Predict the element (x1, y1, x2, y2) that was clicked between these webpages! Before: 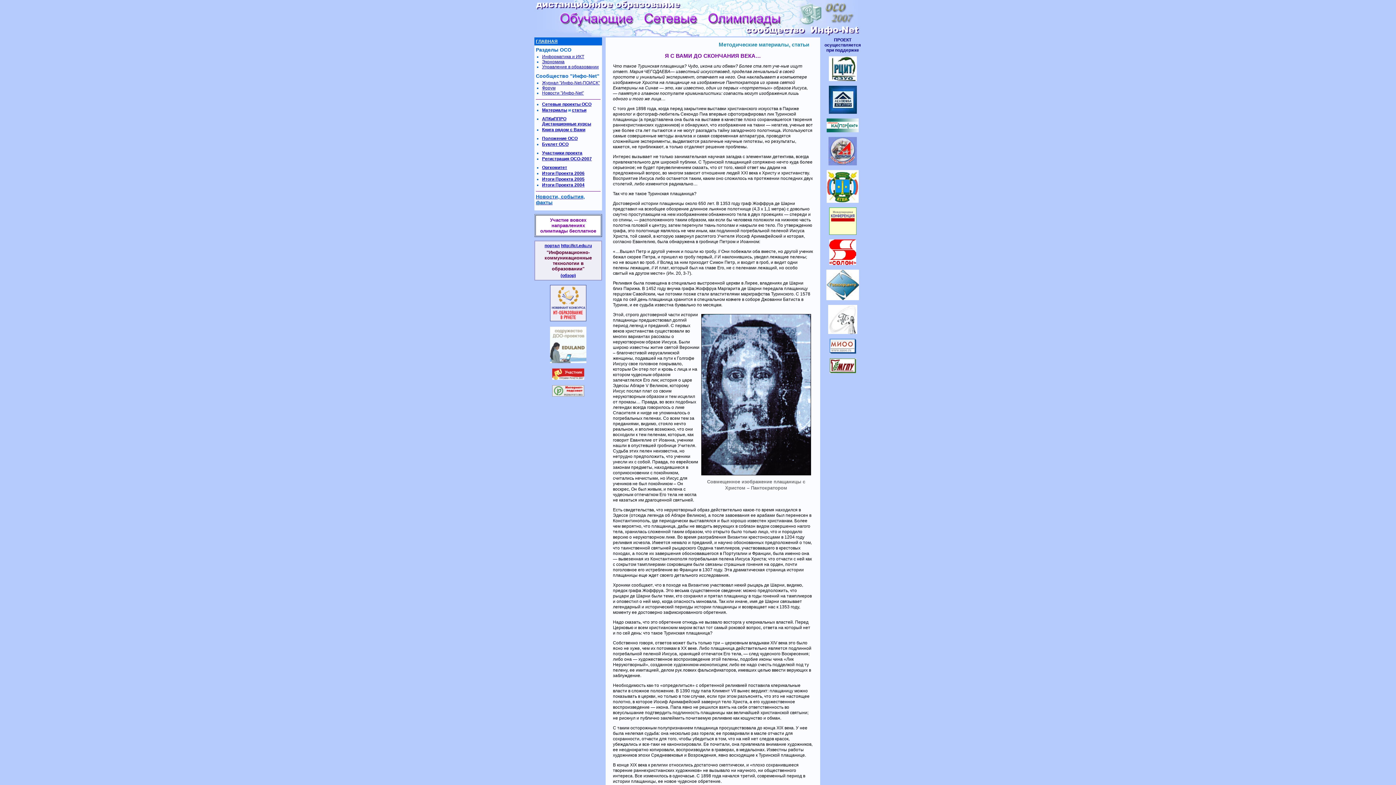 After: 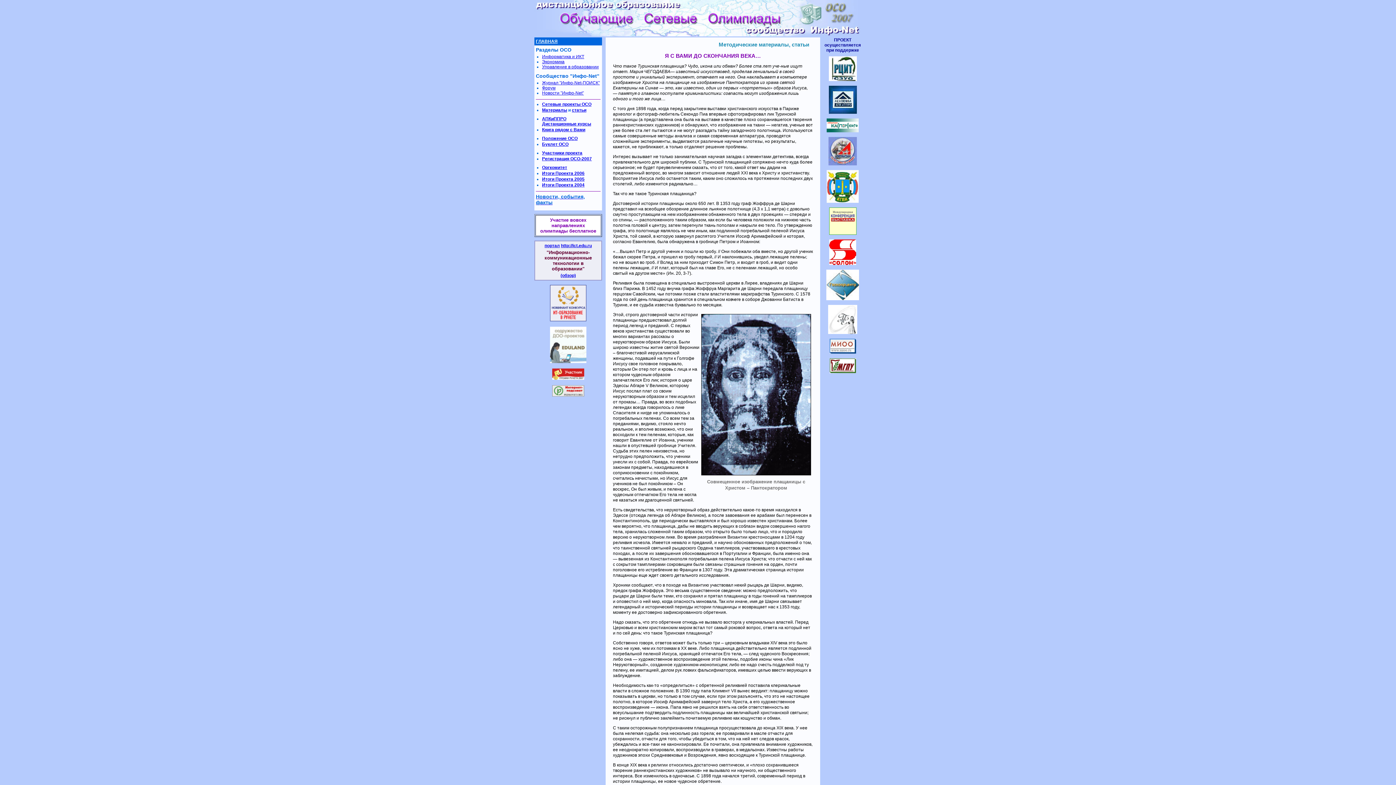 Action: bbox: (824, 335, 861, 354)